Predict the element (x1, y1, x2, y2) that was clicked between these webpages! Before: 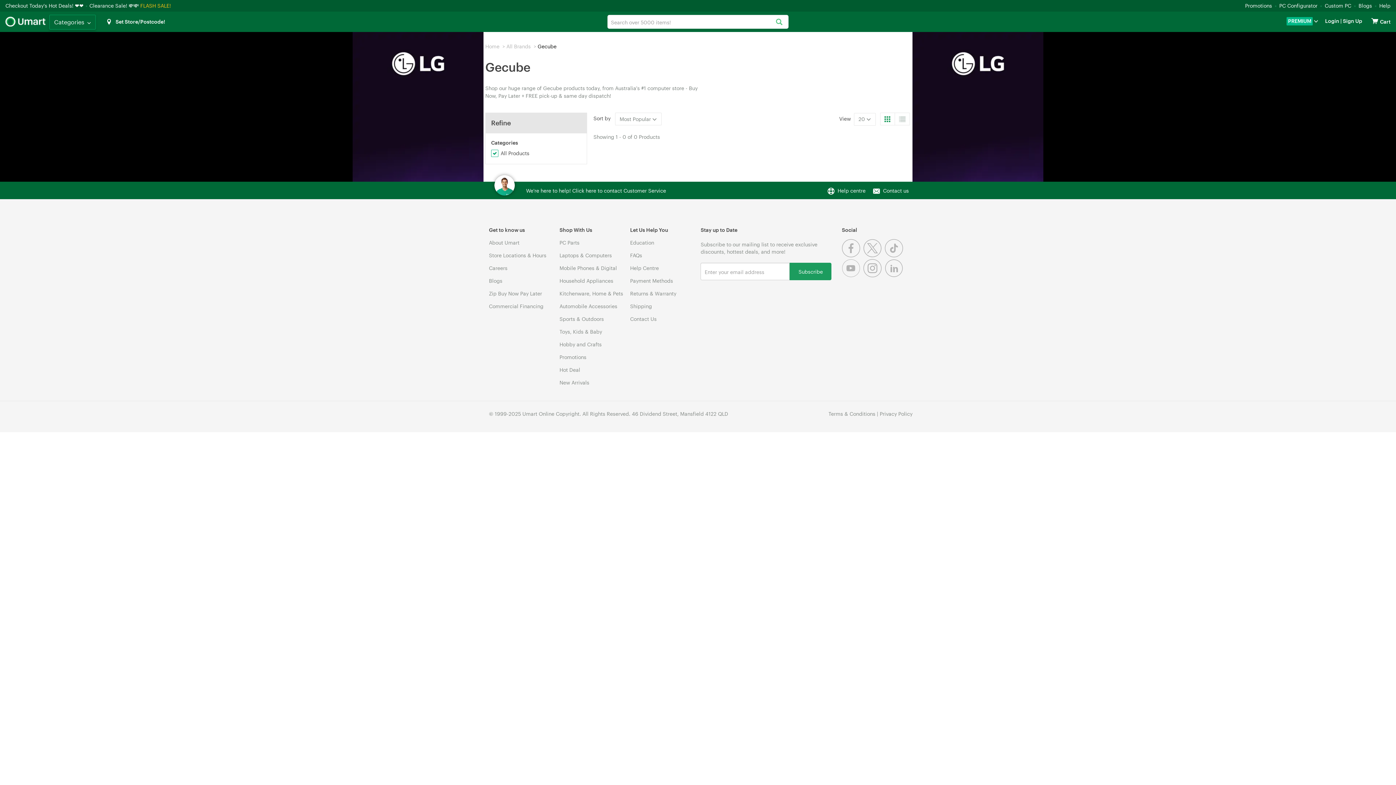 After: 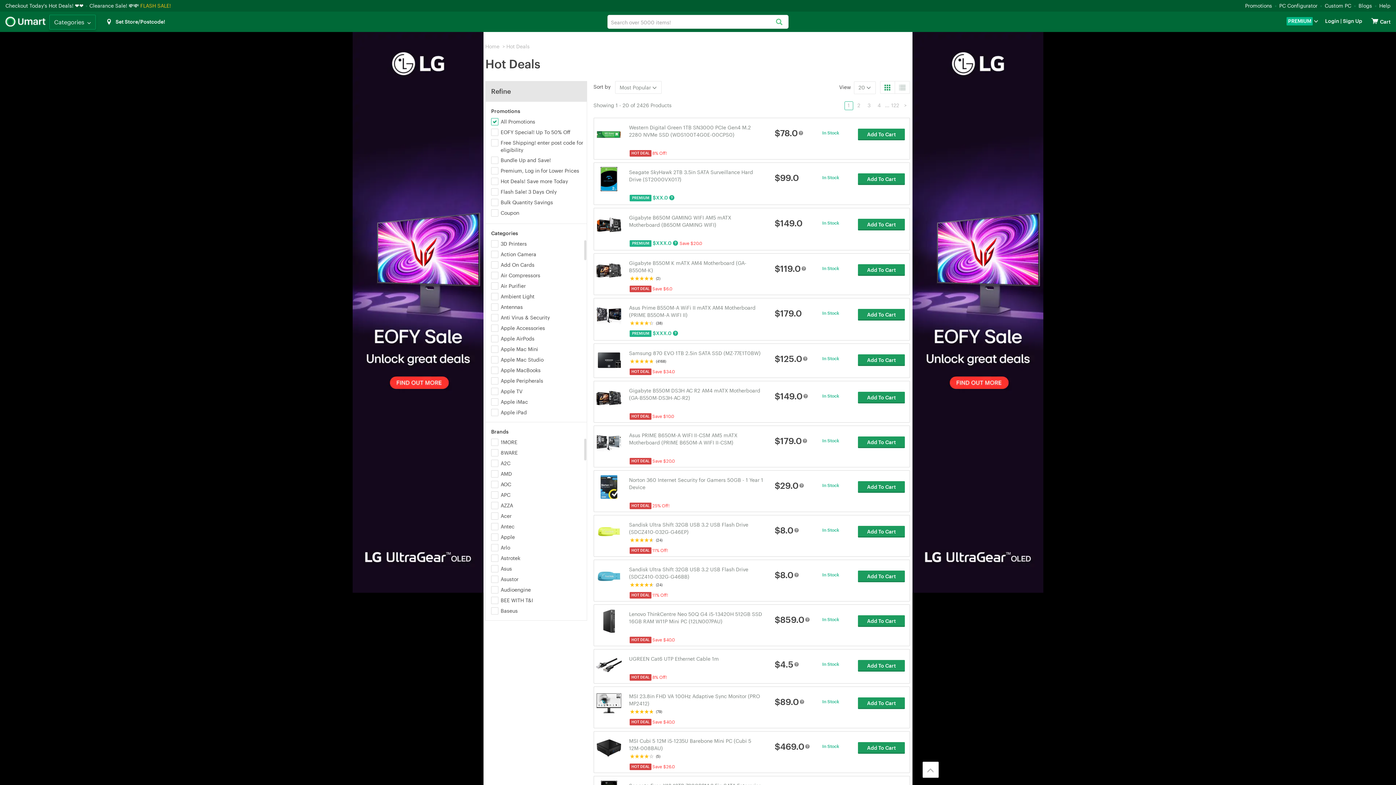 Action: label: Hot Deal bbox: (559, 366, 580, 373)